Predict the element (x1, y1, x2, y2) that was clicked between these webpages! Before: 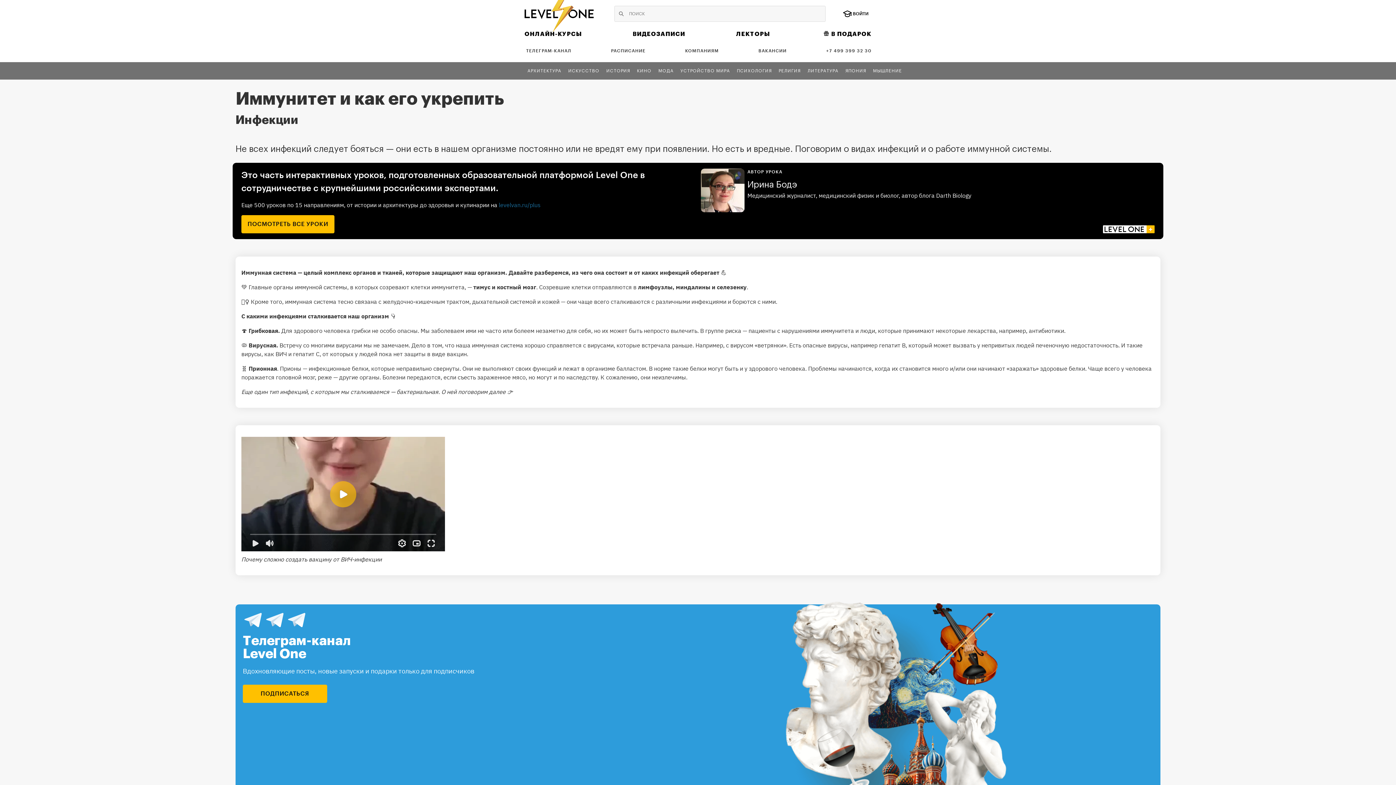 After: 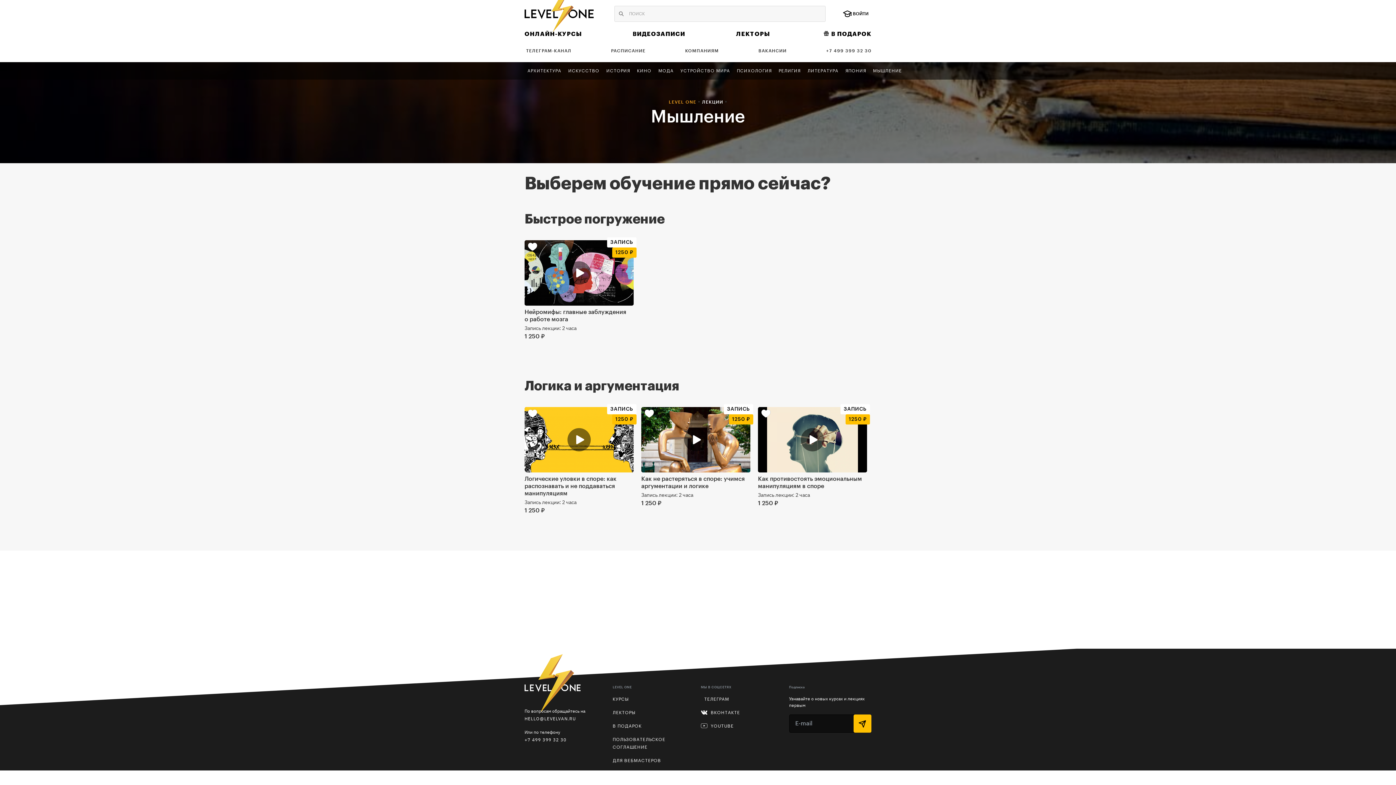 Action: label: МЫШЛЕНИЕ bbox: (870, 65, 905, 76)